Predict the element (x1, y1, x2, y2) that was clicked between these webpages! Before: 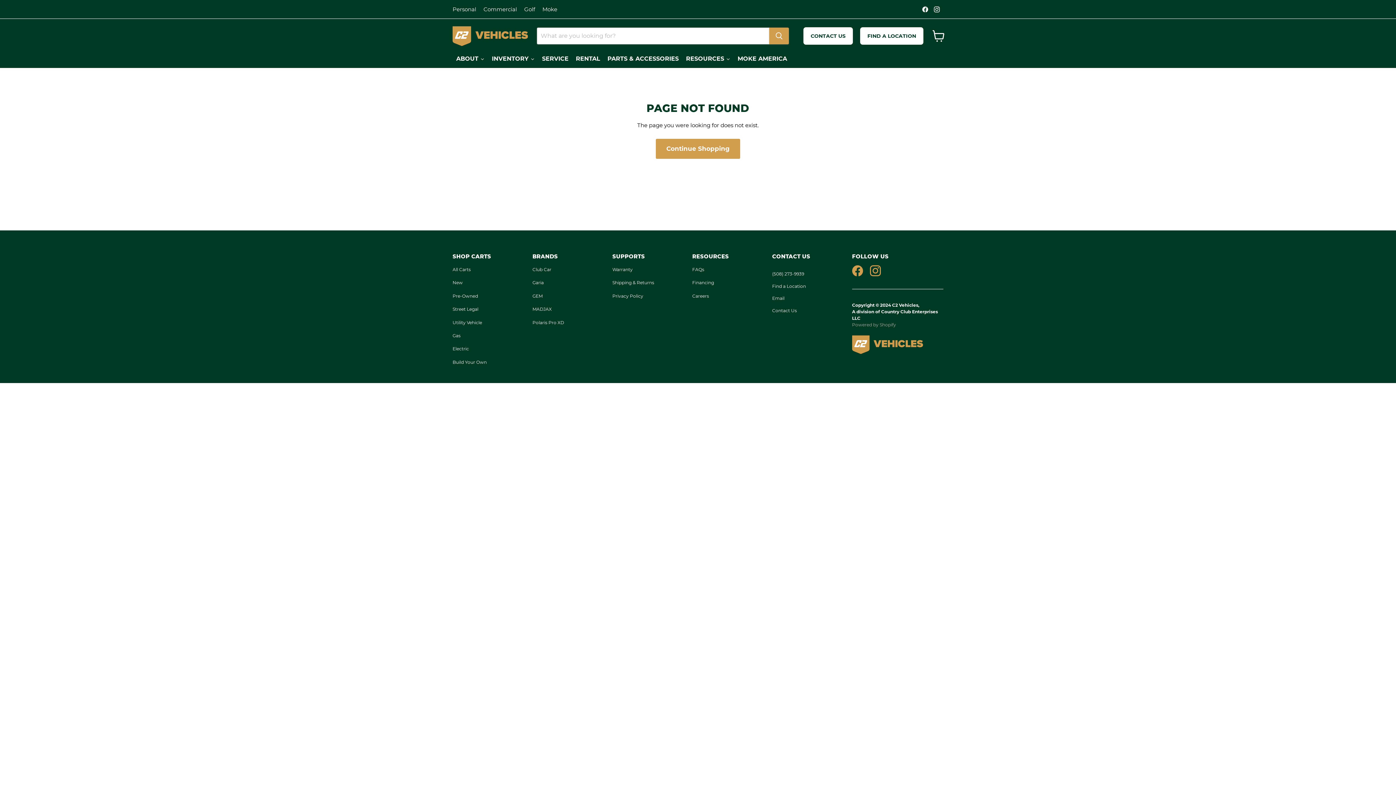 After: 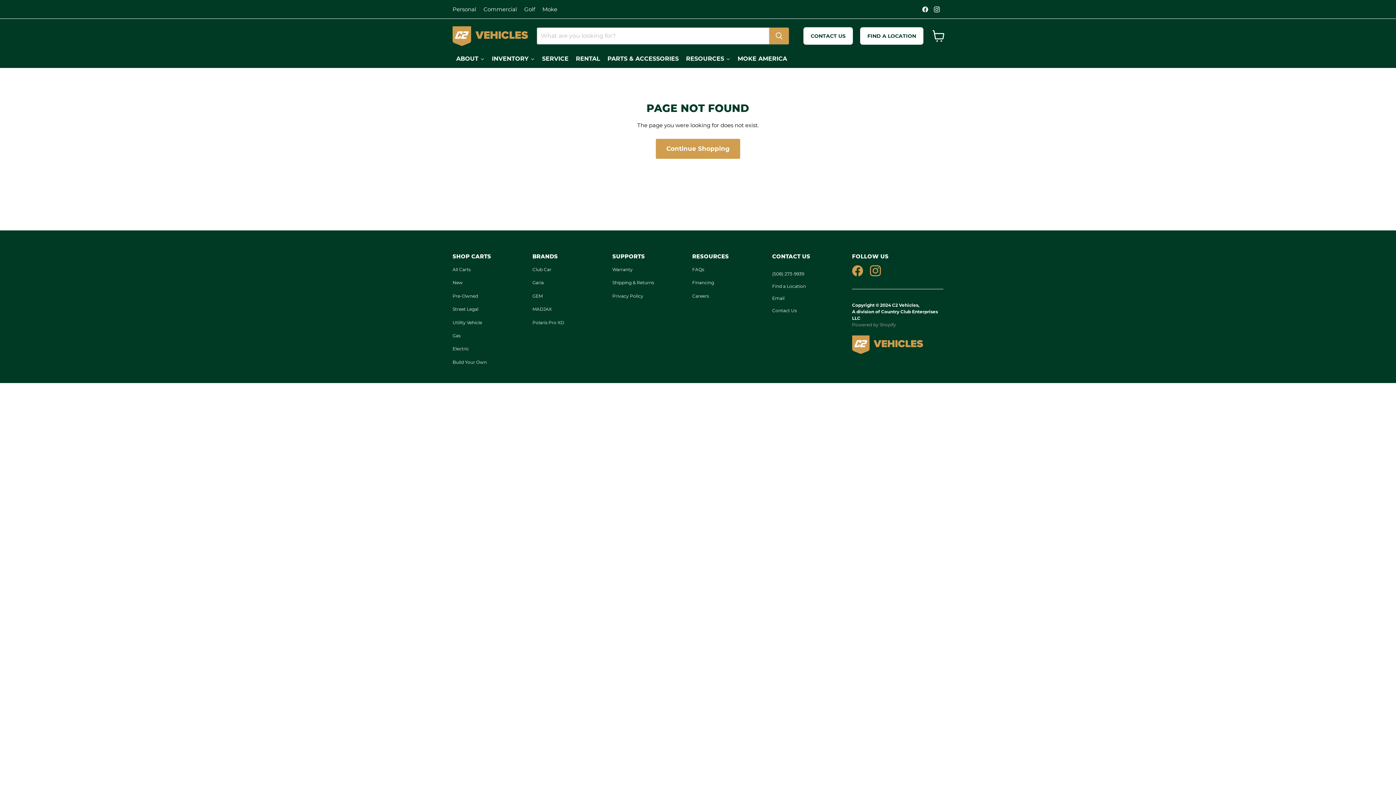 Action: bbox: (870, 266, 886, 273)